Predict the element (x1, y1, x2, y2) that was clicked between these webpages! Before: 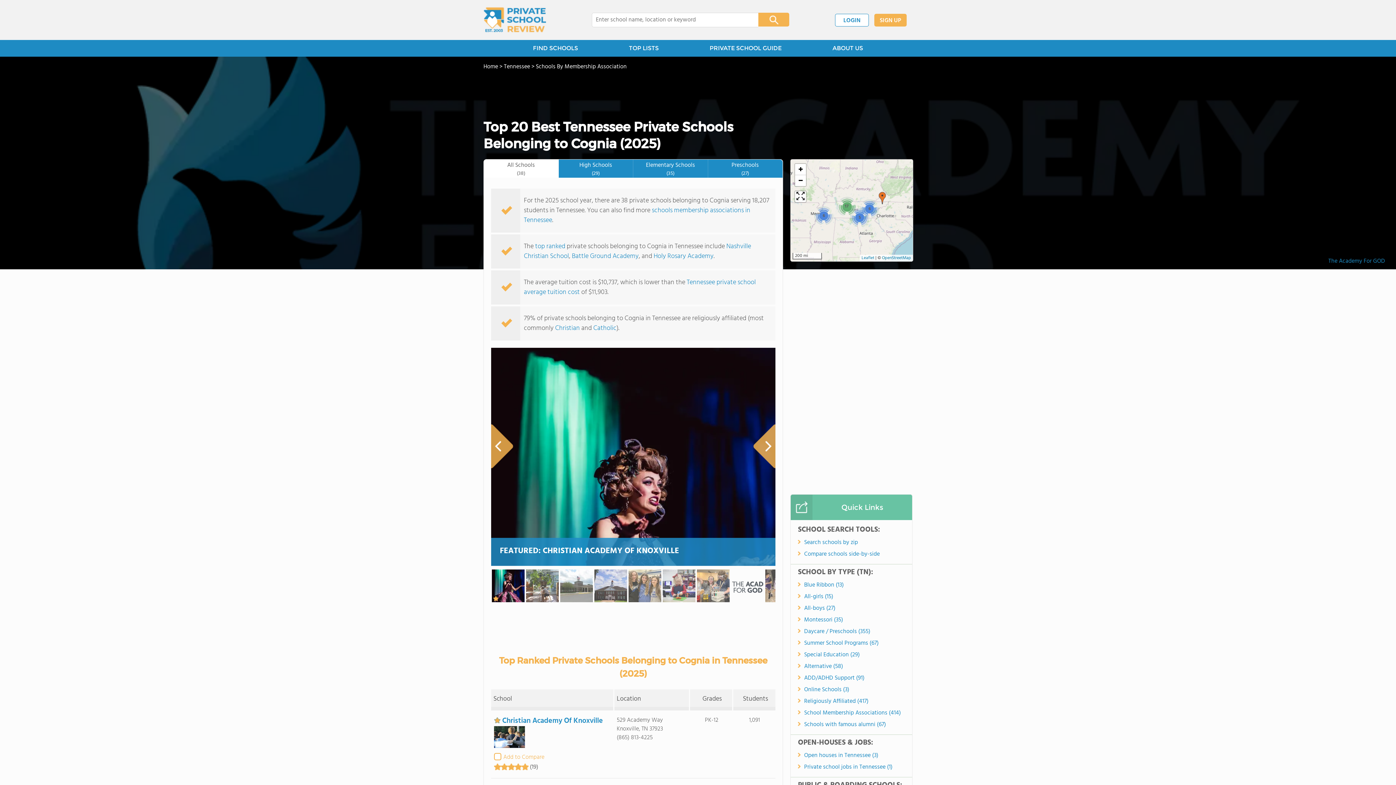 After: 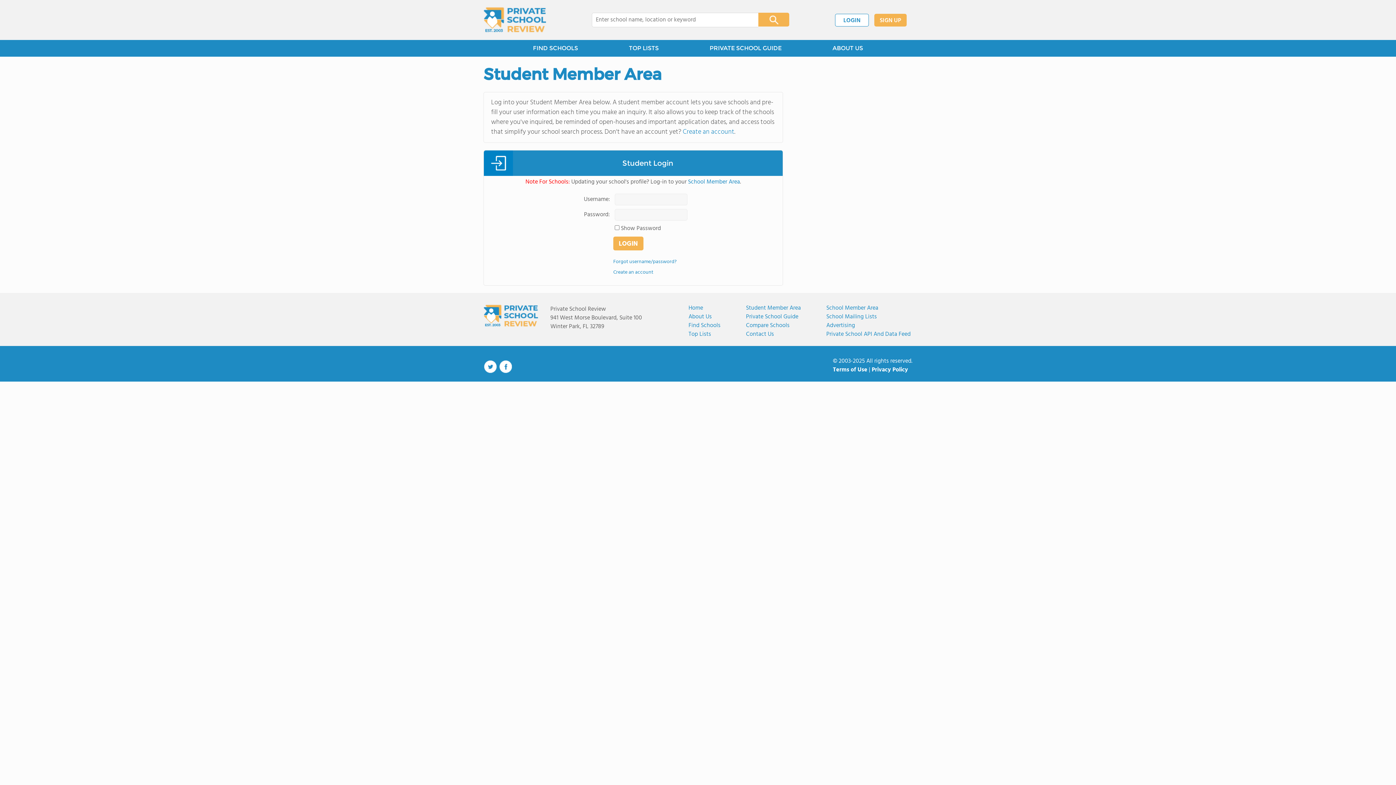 Action: bbox: (835, 13, 869, 26) label: LOGIN